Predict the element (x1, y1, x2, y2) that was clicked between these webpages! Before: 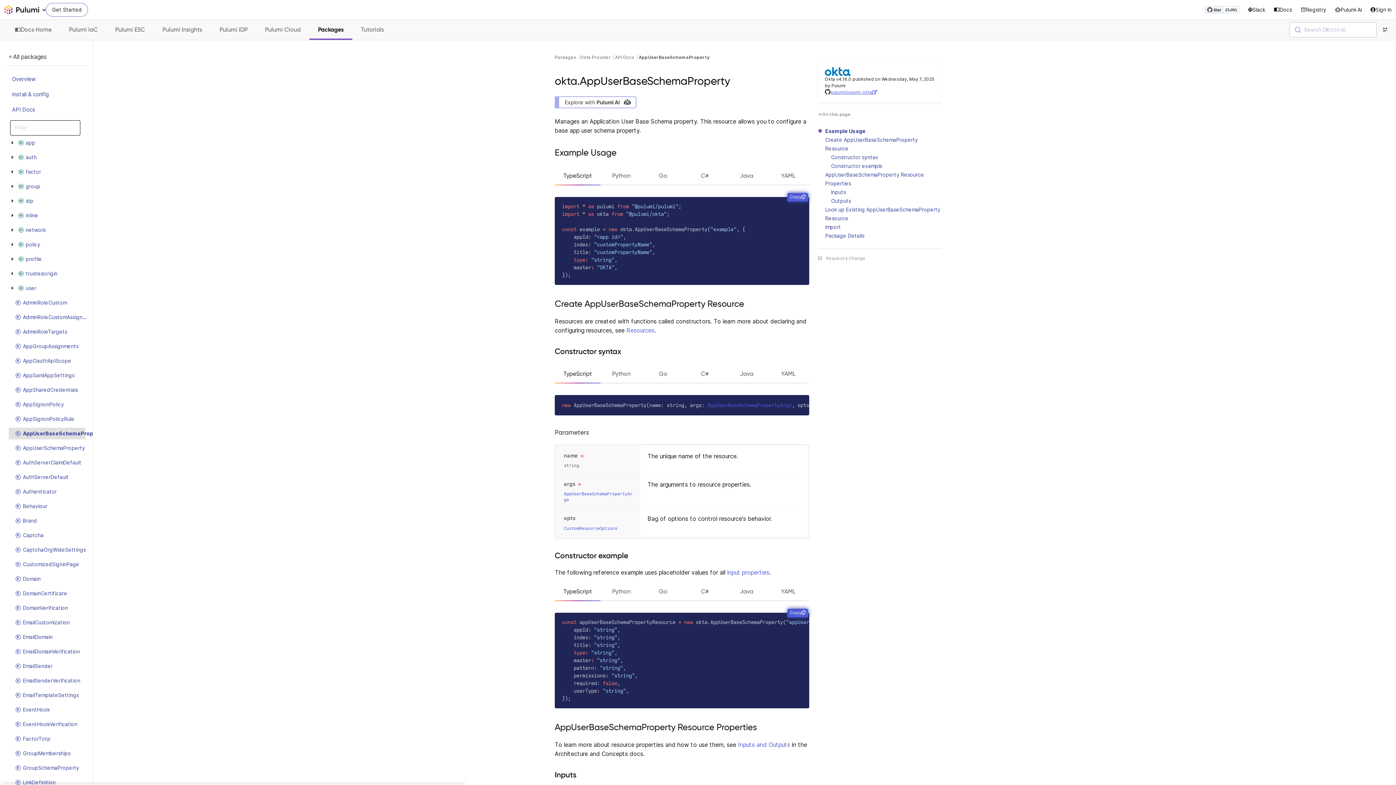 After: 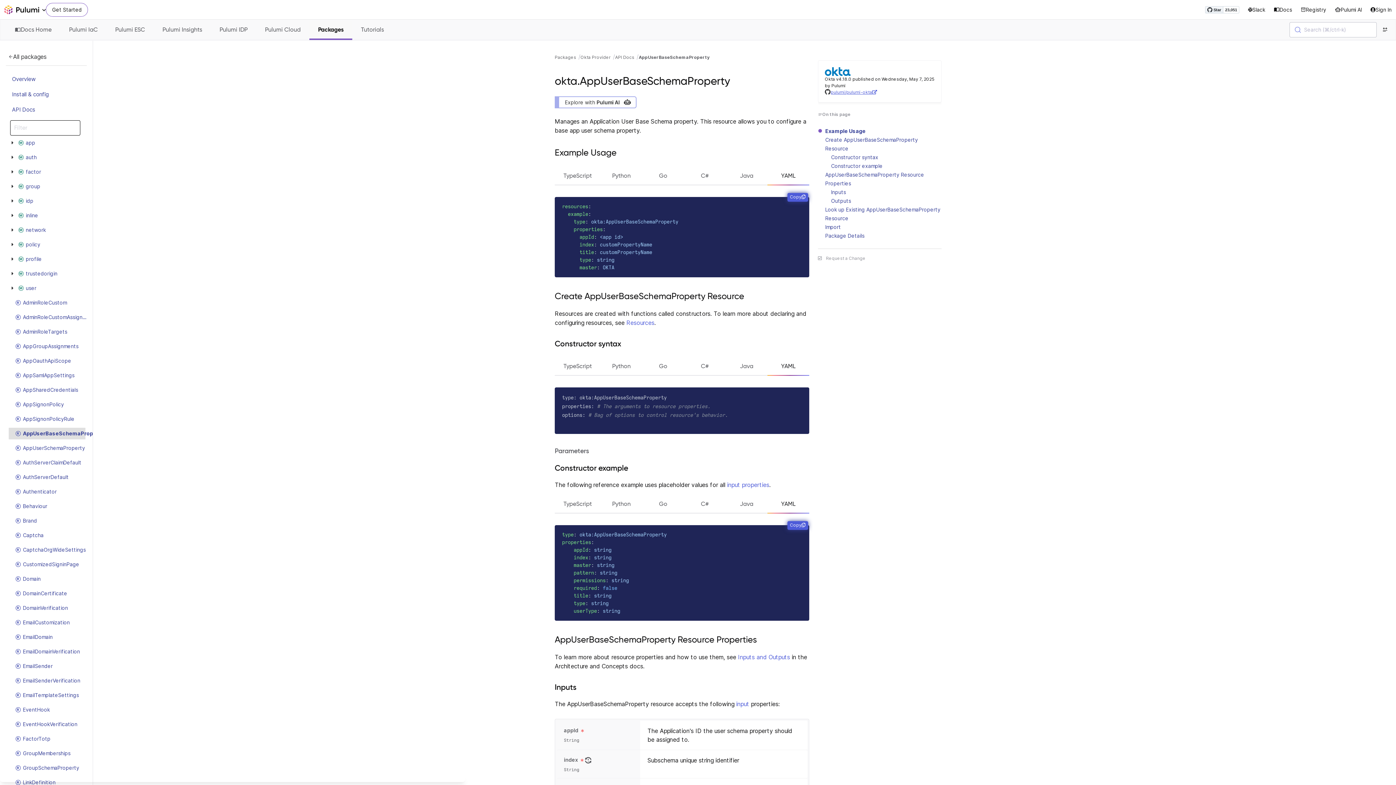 Action: label: YAML bbox: (767, 581, 809, 600)